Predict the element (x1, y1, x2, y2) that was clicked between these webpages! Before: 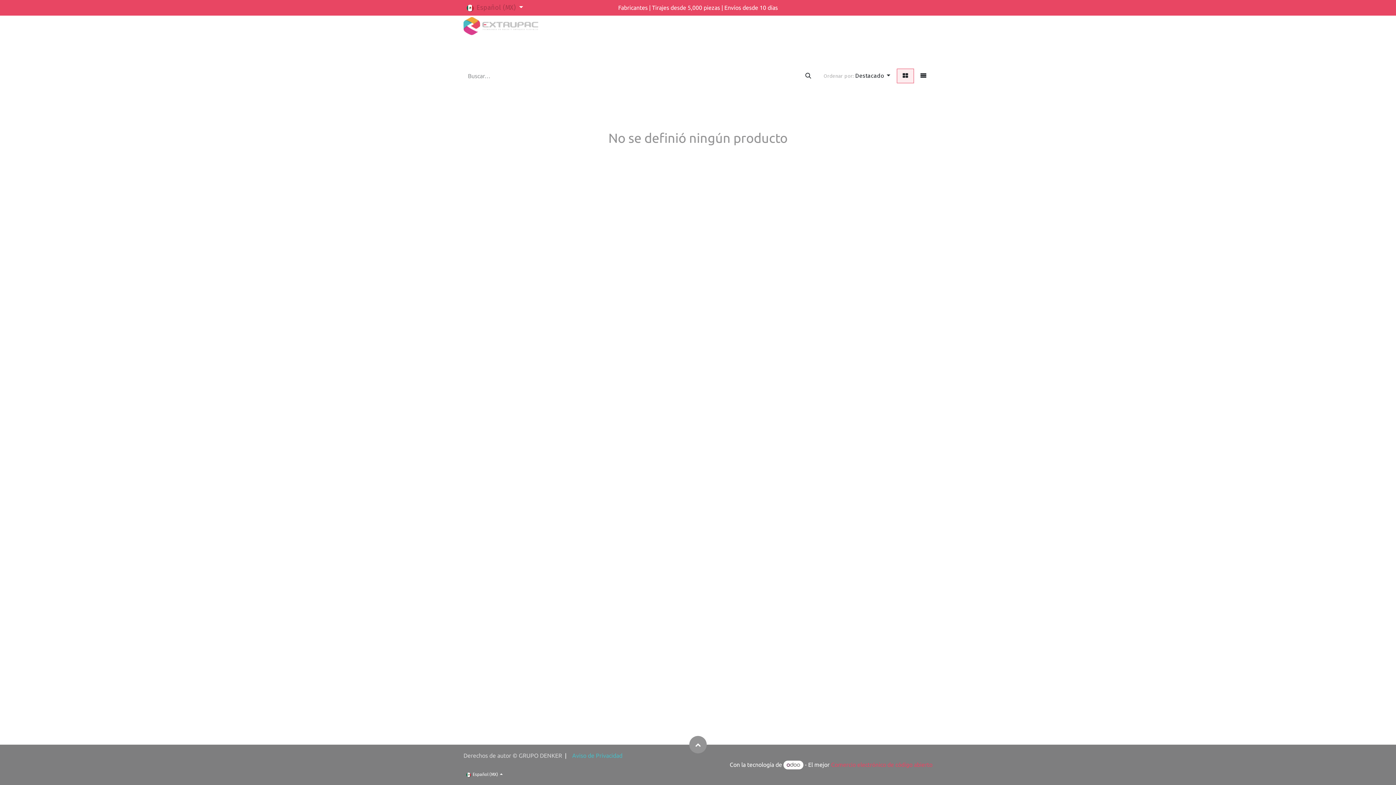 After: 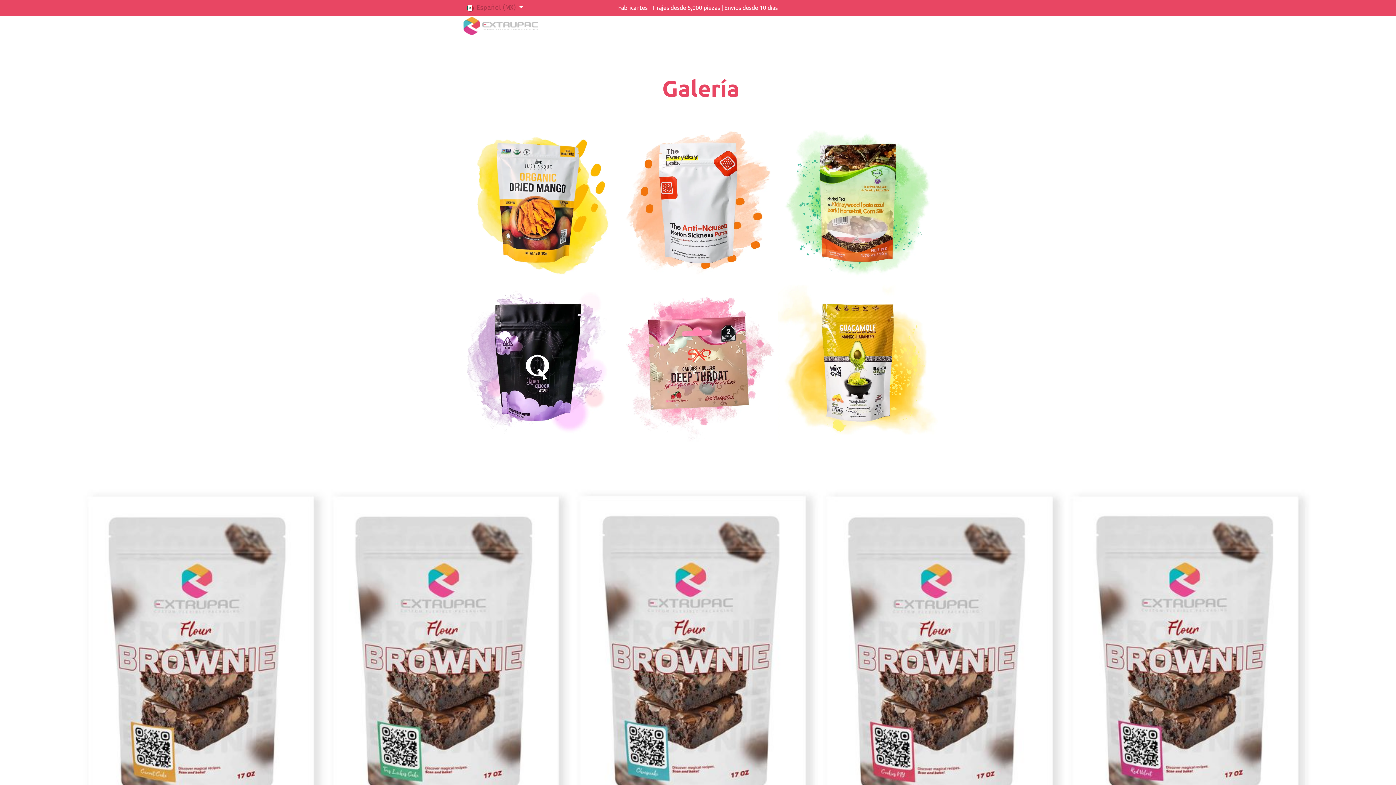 Action: bbox: (767, 39, 802, 55) label: Galería